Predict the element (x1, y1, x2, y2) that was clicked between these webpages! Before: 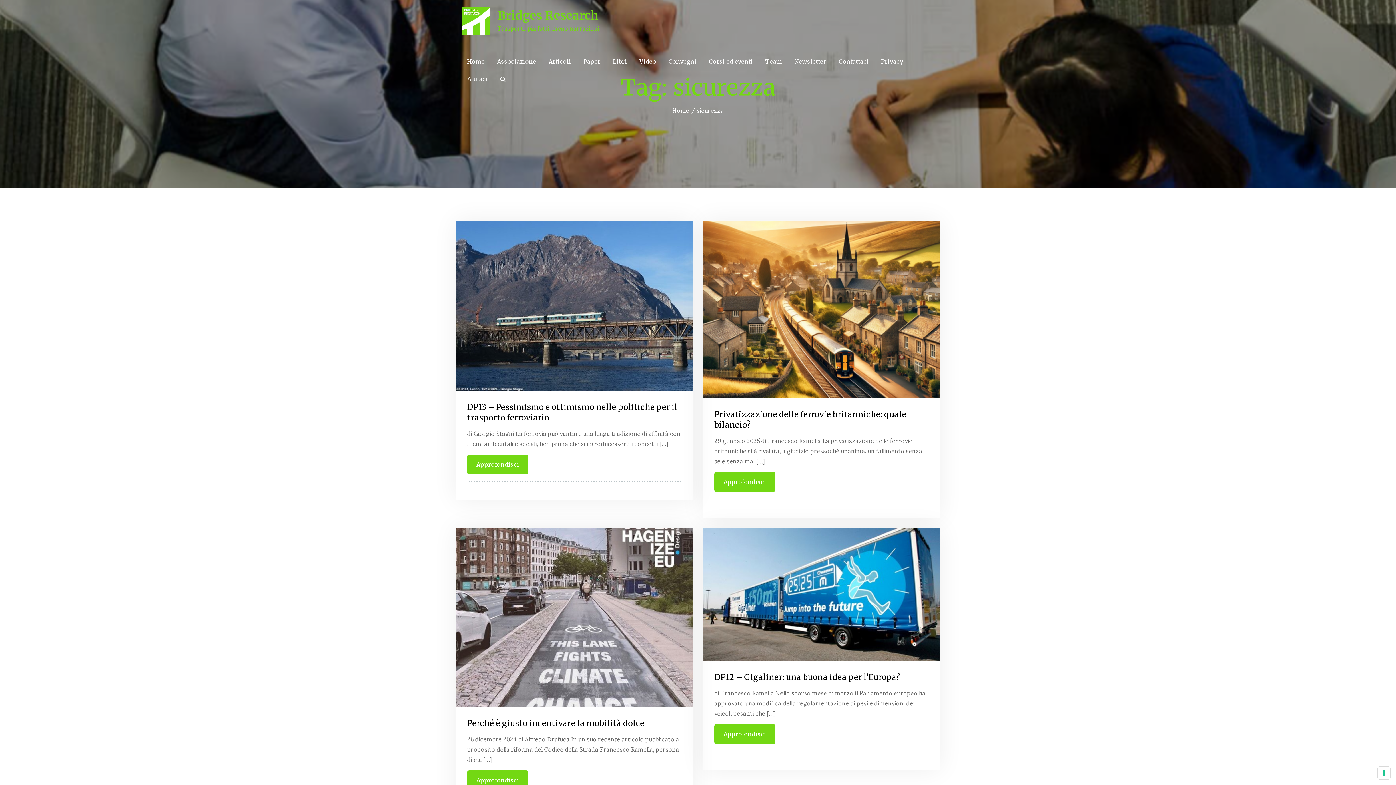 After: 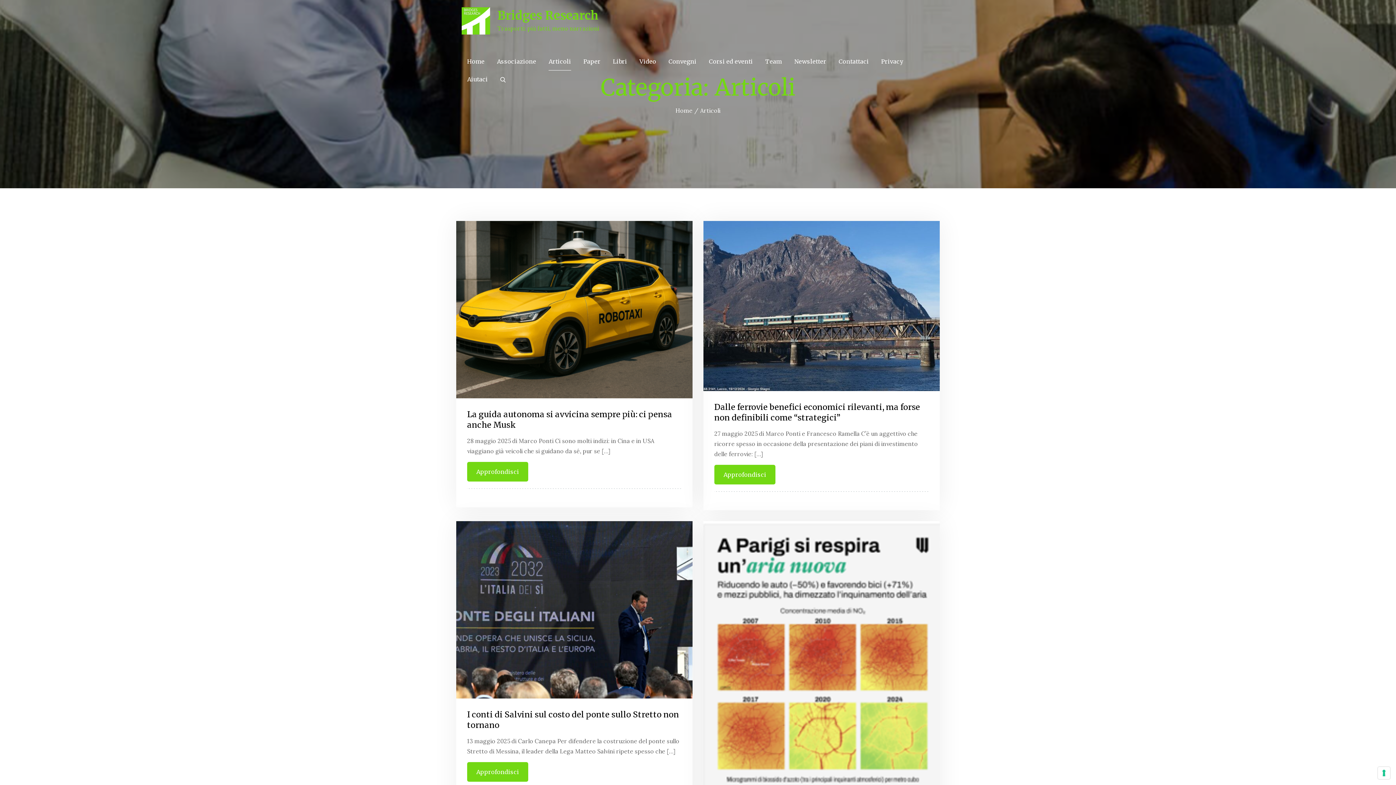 Action: label: Articoli bbox: (548, 52, 571, 70)